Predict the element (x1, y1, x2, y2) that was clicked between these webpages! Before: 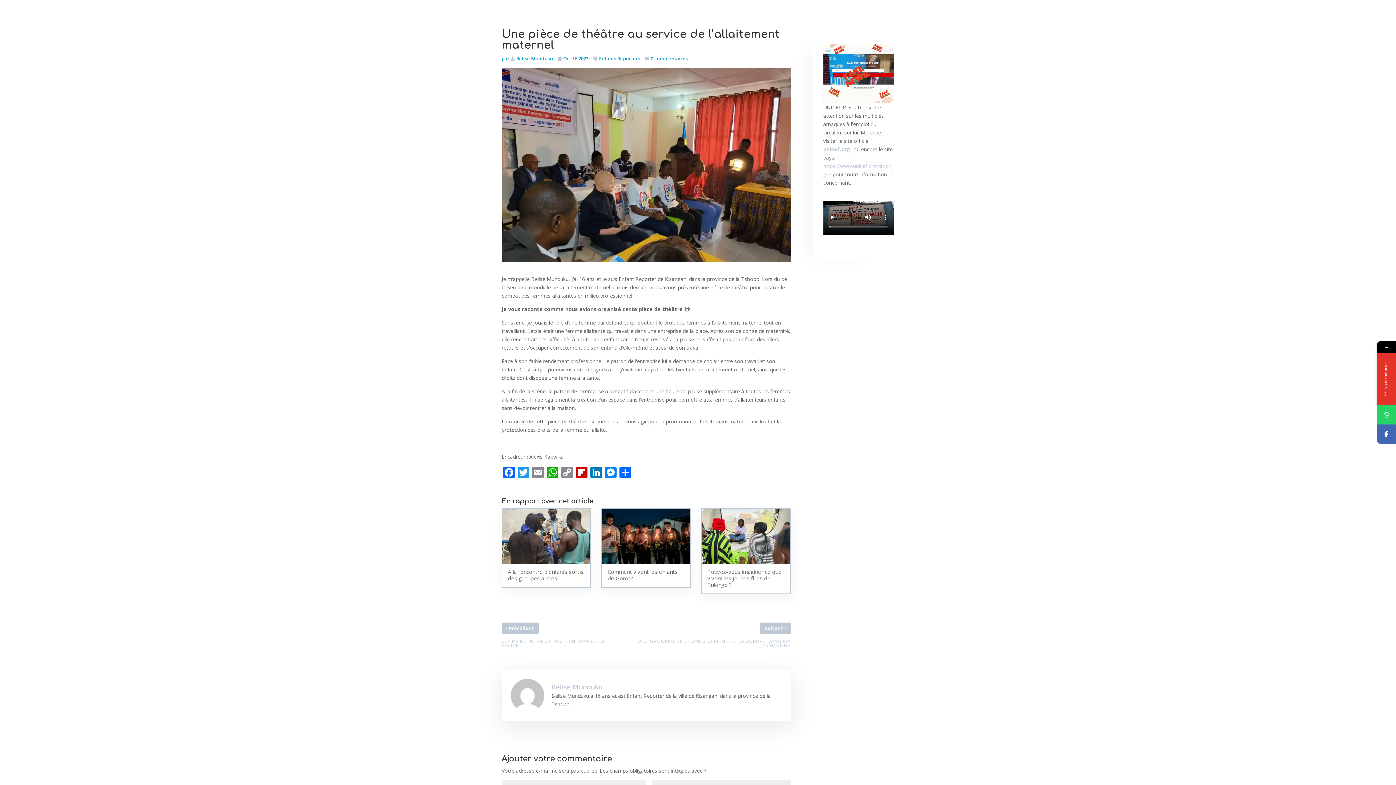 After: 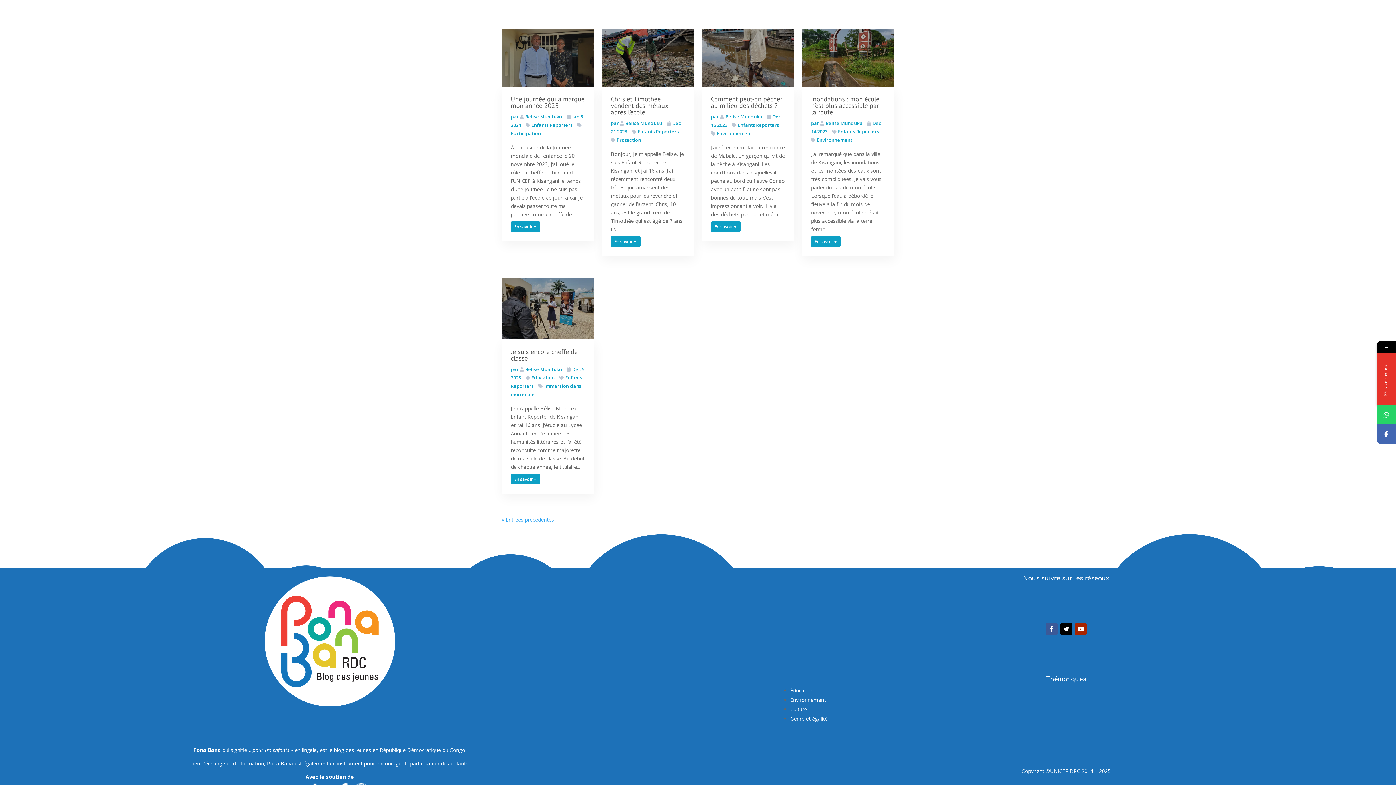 Action: bbox: (510, 55, 553, 61) label: Belise Munduku